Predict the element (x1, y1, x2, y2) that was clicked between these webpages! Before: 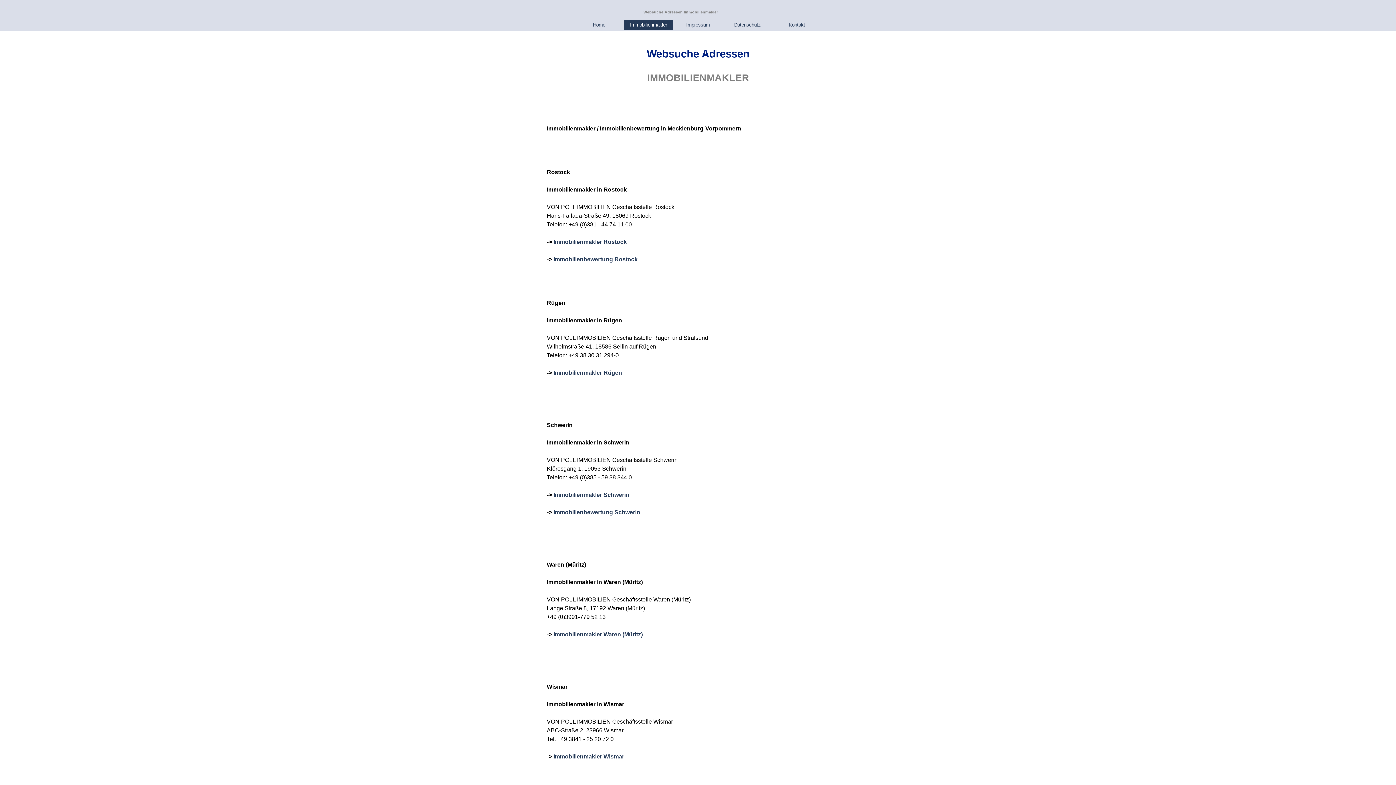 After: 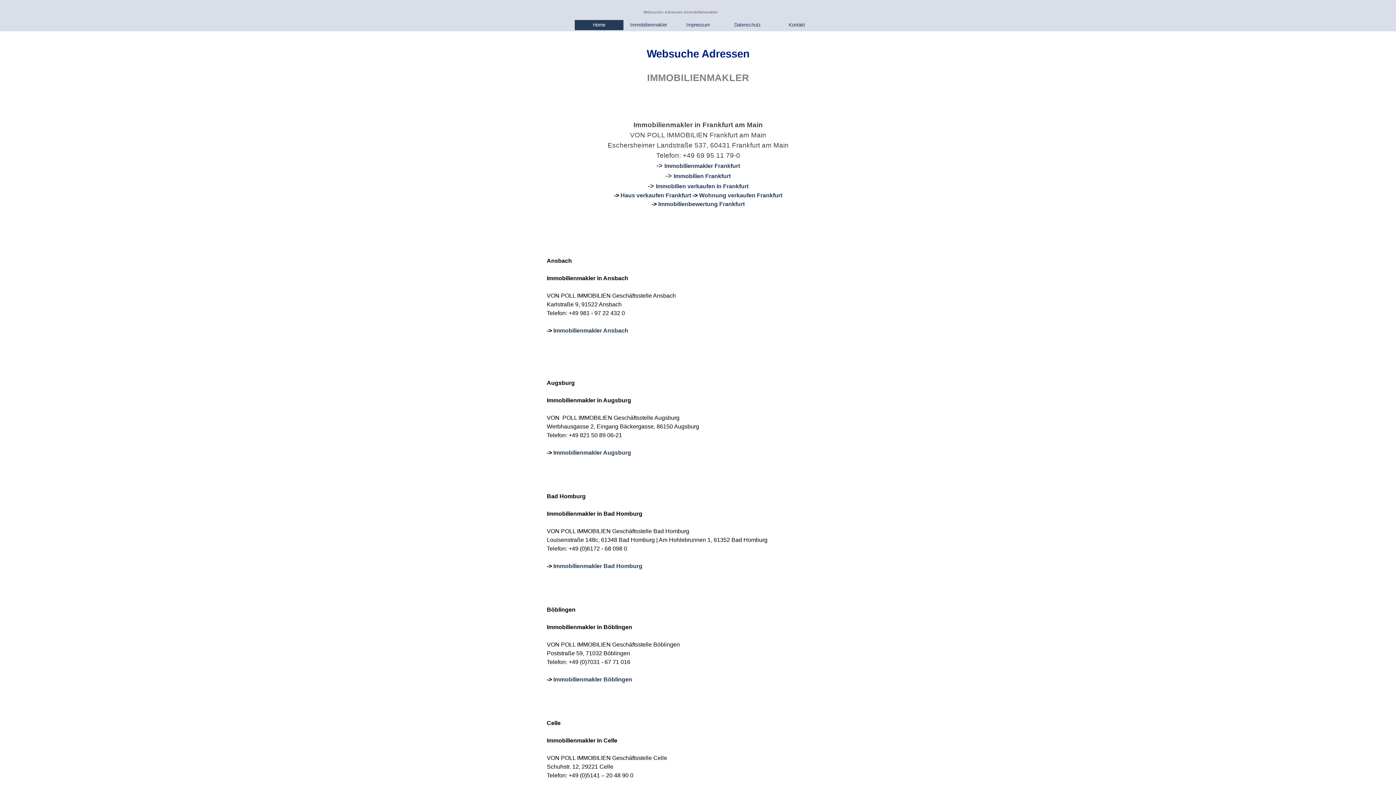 Action: bbox: (643, 9, 718, 14) label: Websuche Adressen Immobilienmakler